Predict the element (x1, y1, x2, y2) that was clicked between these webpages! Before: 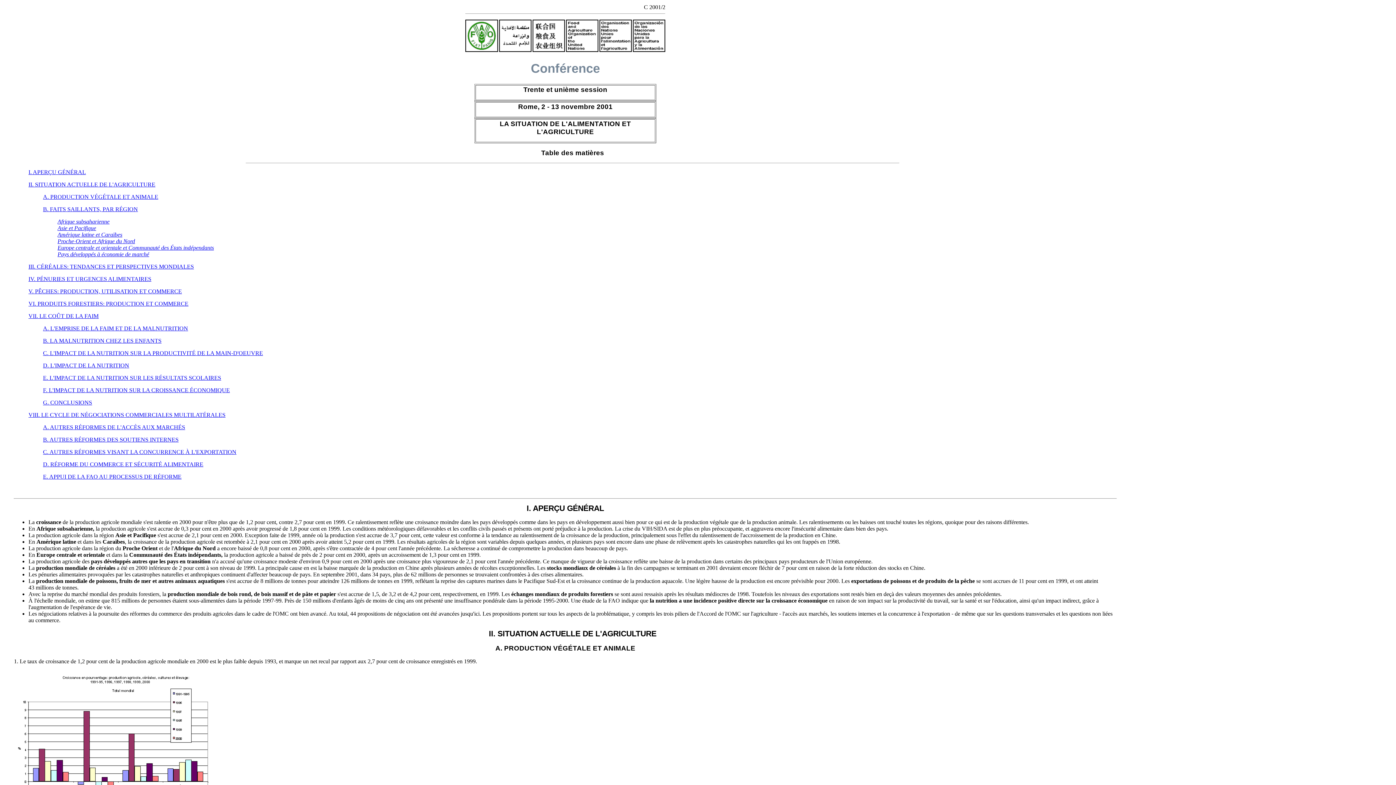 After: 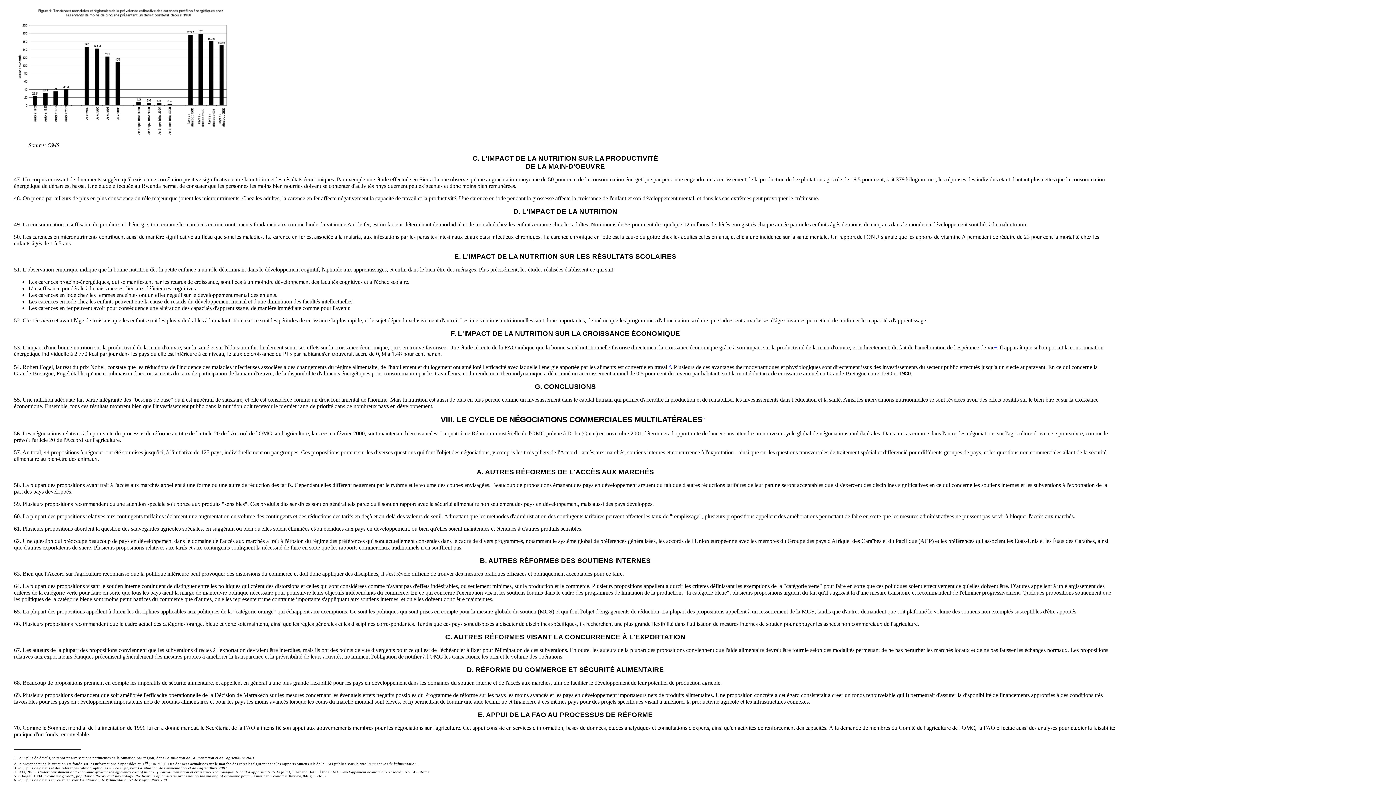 Action: bbox: (43, 350, 263, 356) label: C. L'IMPACT DE LA NUTRITION SUR LA PRODUCTIVITÉ DE LA MAIN-D'OEUVRE